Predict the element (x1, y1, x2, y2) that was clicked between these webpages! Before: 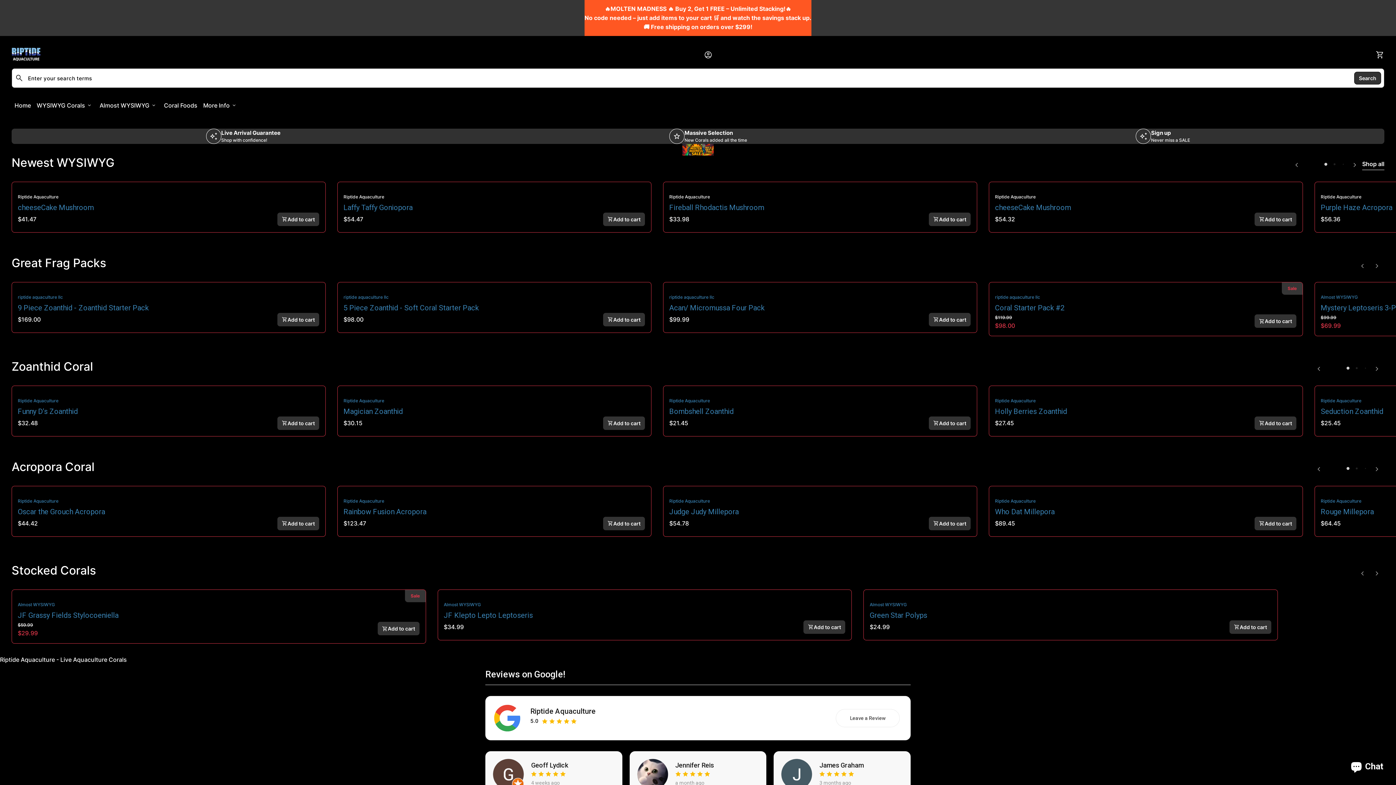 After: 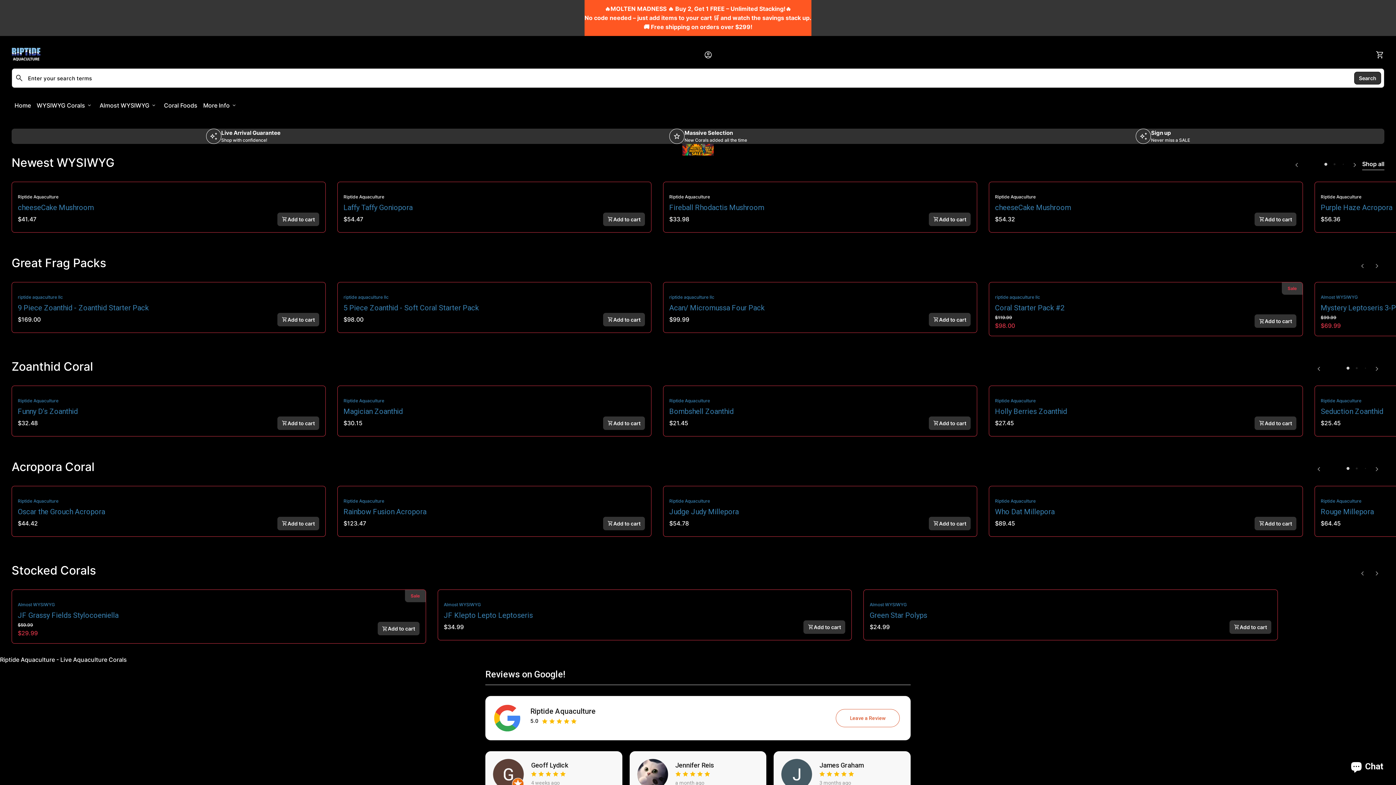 Action: bbox: (836, 709, 900, 727) label: Leave a Review
(link opens in new tab/window)
(link opens in new tab/window)